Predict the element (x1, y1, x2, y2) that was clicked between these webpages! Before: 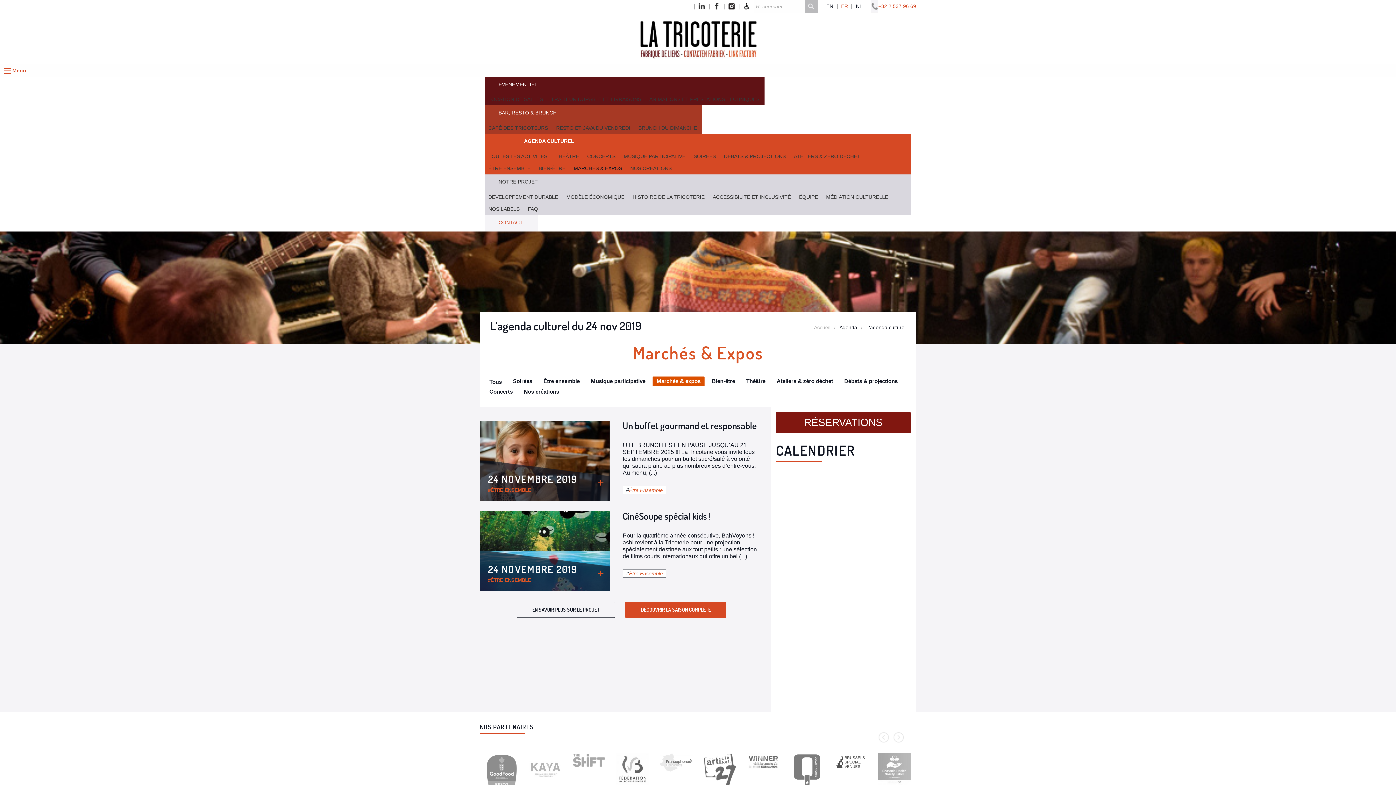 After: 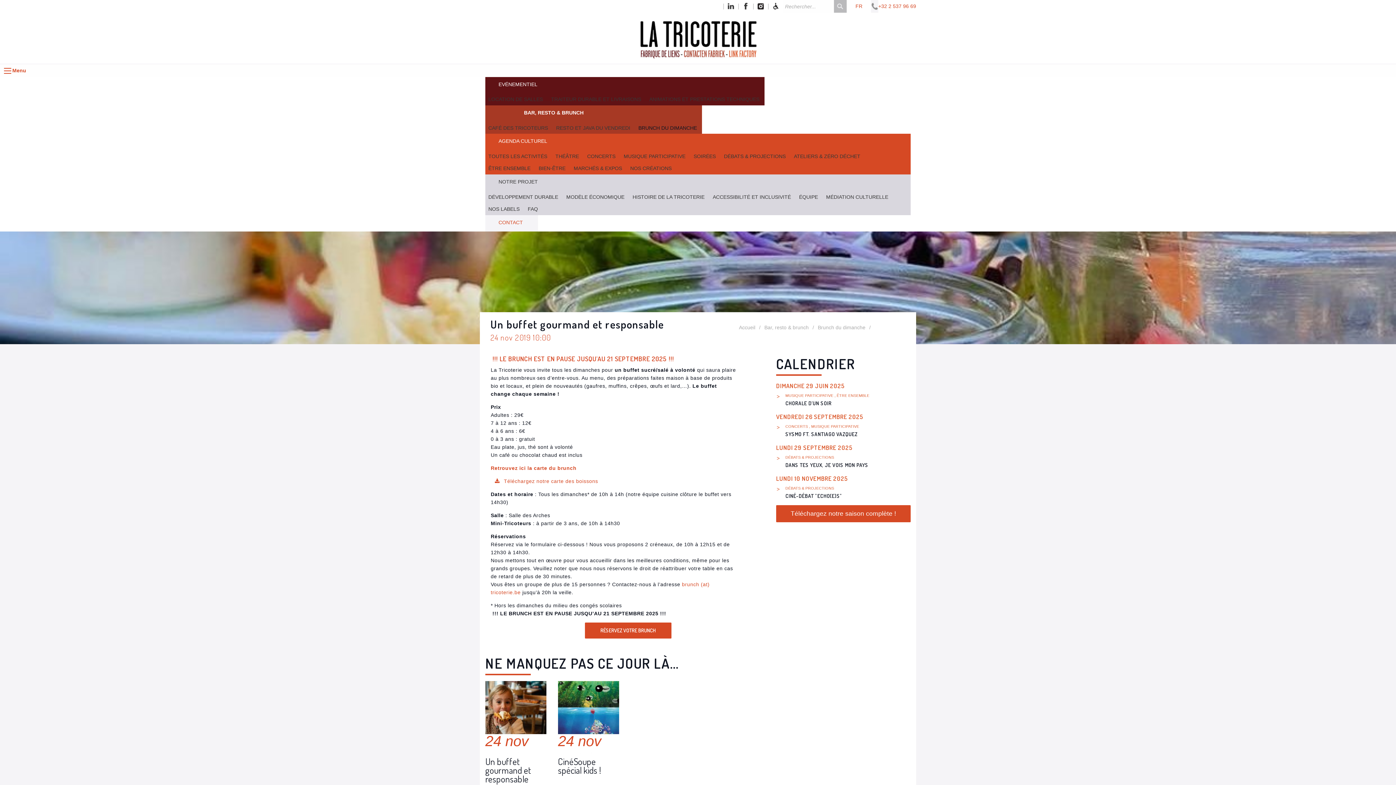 Action: label: Un buffet gourmand et responsable bbox: (622, 419, 757, 431)